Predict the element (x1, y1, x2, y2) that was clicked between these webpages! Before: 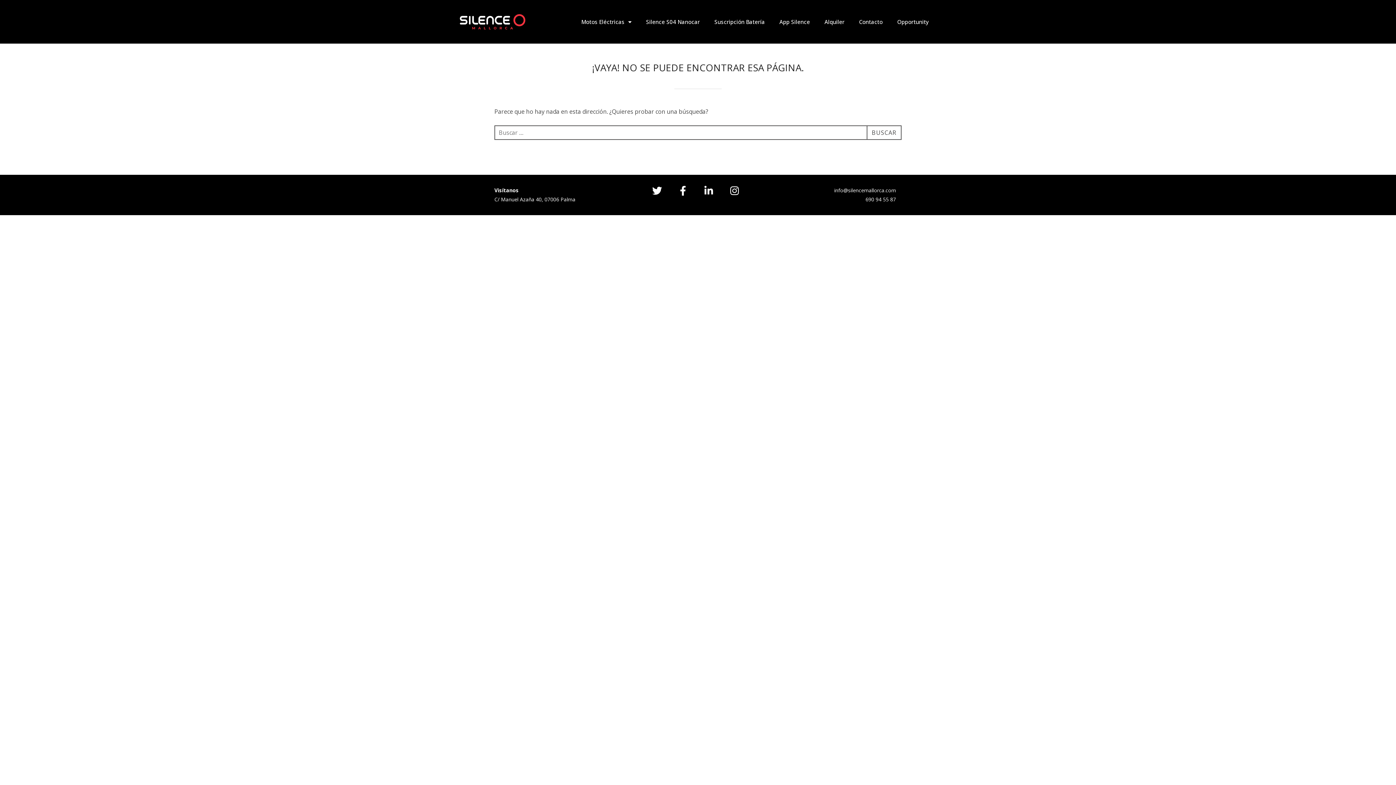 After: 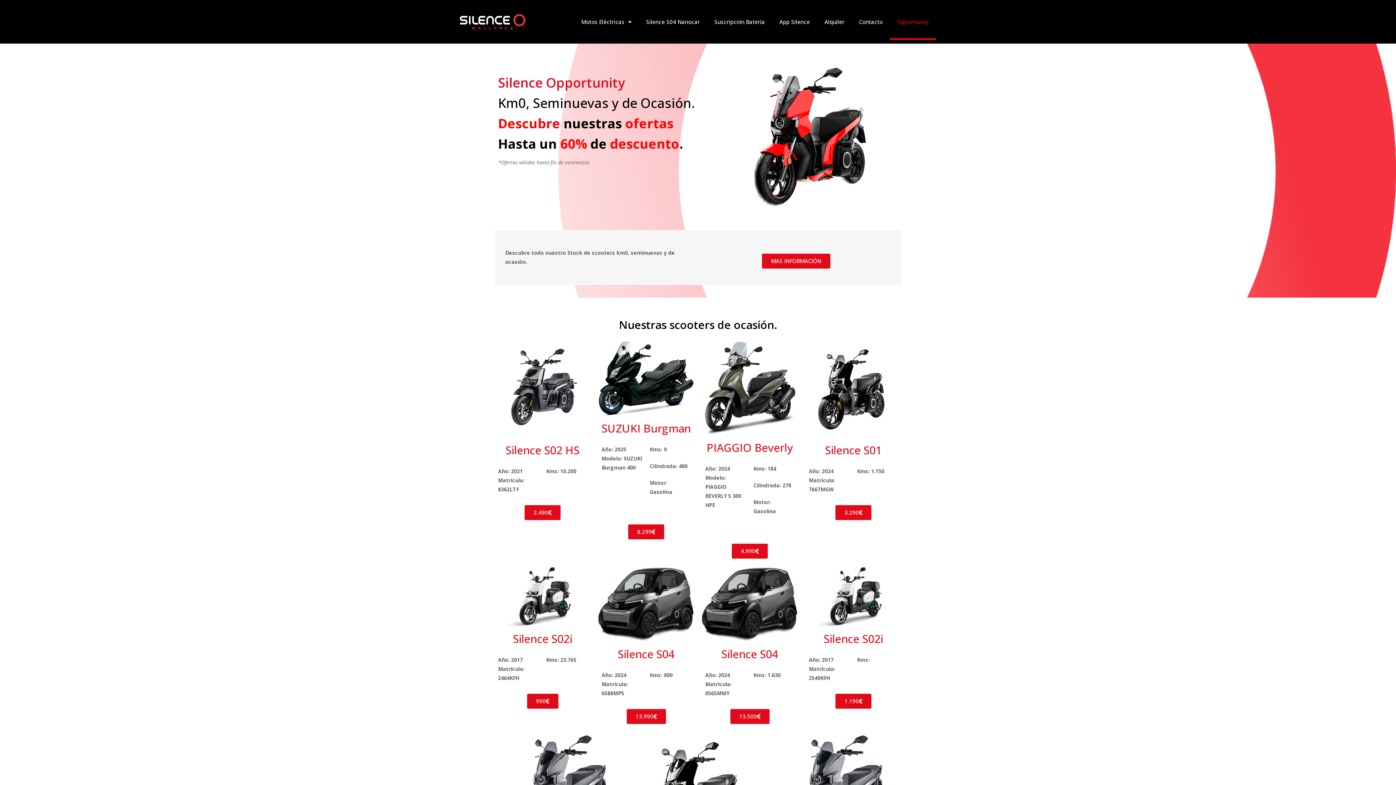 Action: bbox: (890, 3, 936, 40) label: Opportunity